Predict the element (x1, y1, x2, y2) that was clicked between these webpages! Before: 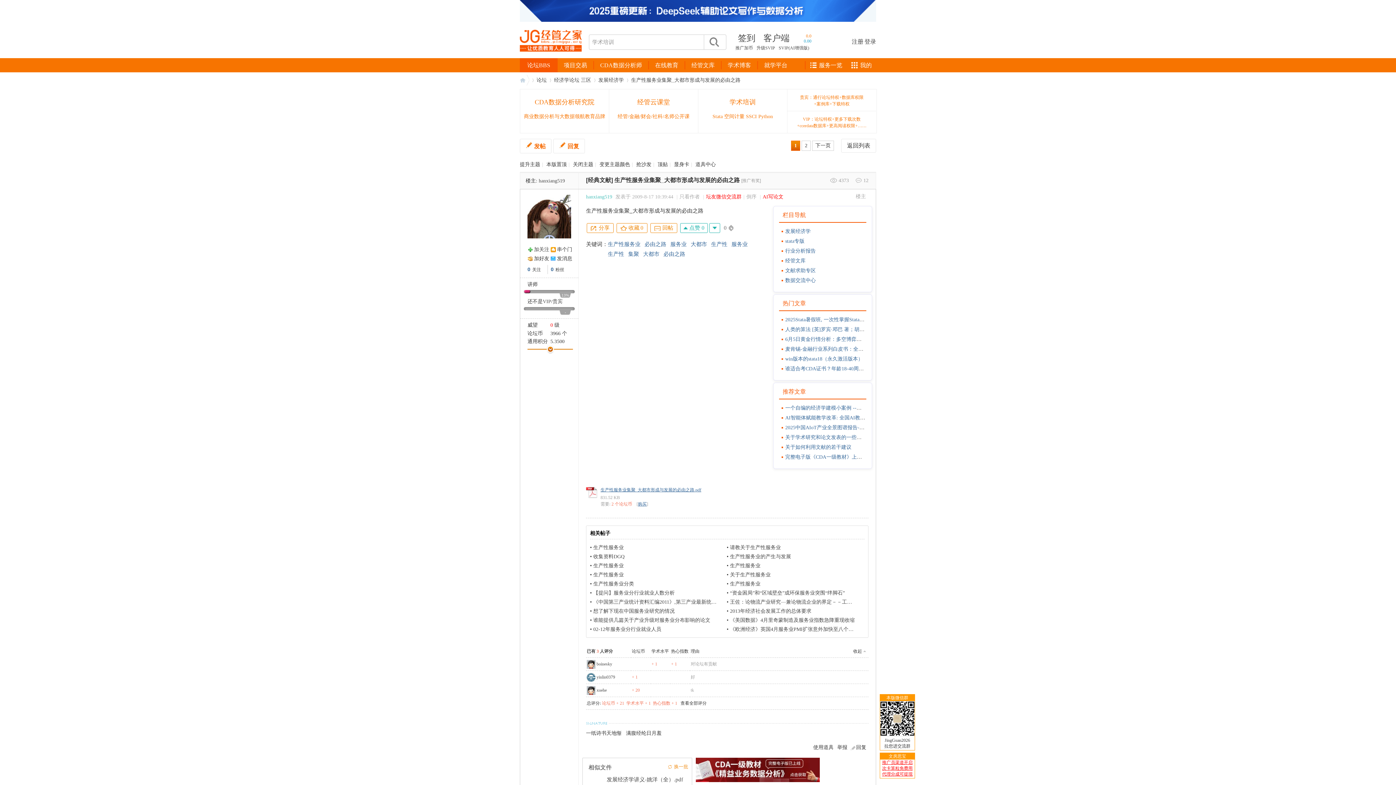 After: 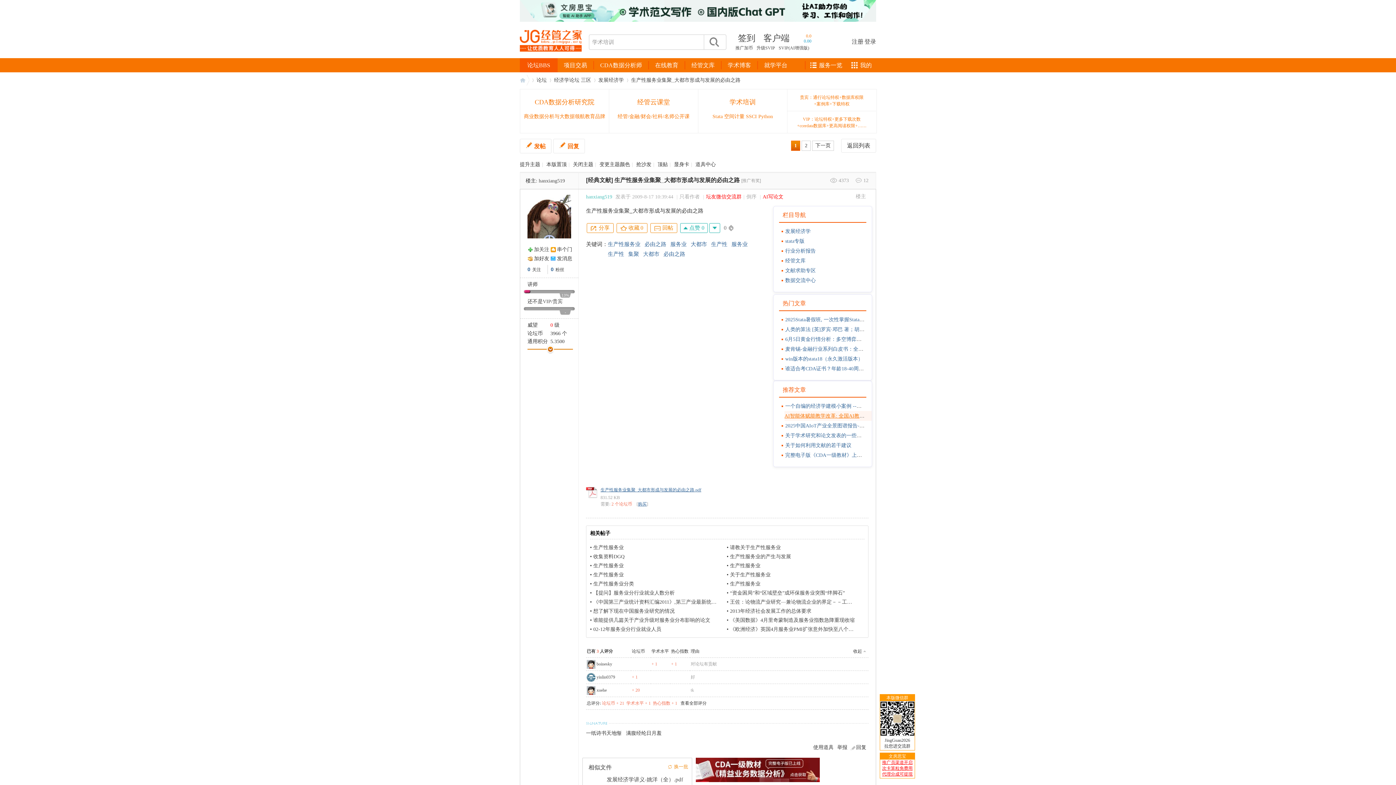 Action: bbox: (785, 415, 901, 420) label: AI智能体赋能教学改革: 全国AI教育教学应用实训营